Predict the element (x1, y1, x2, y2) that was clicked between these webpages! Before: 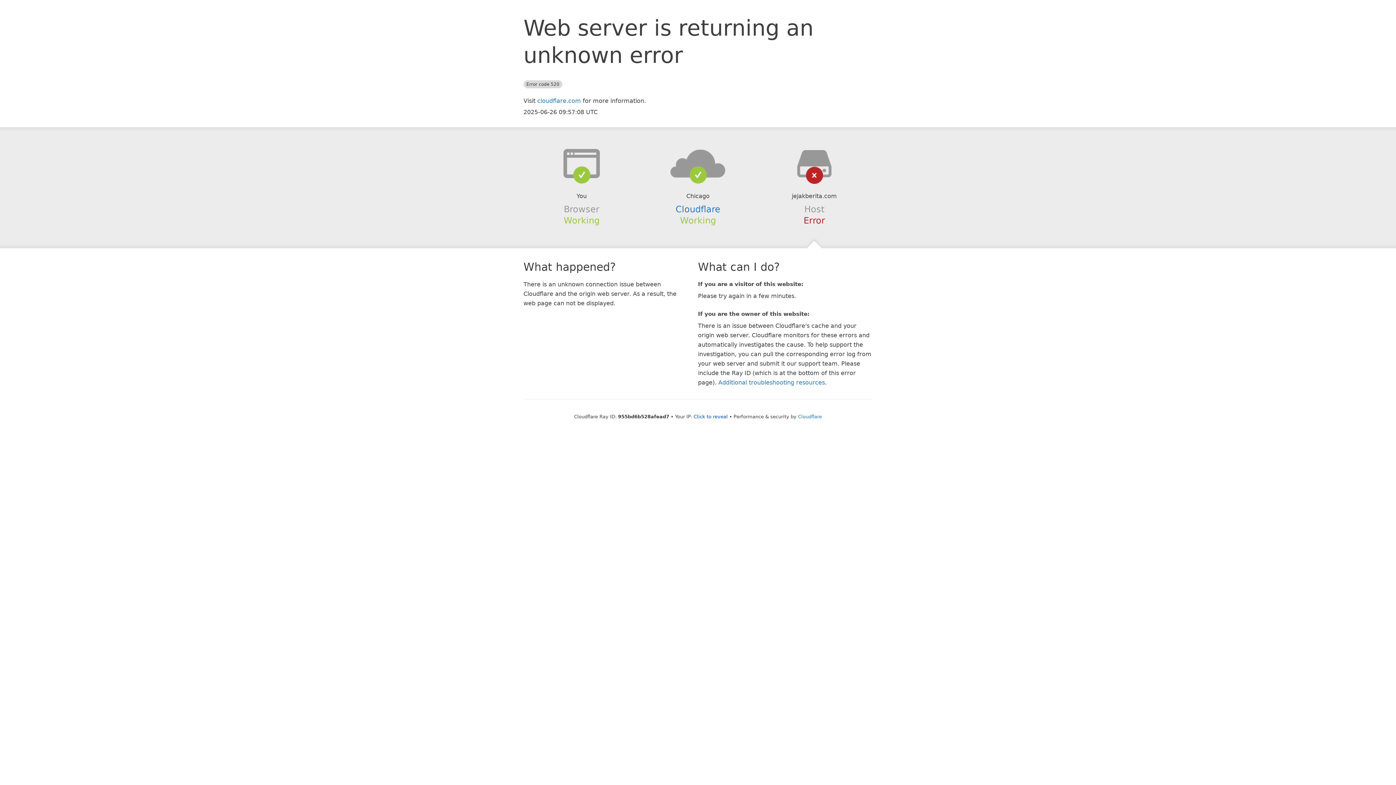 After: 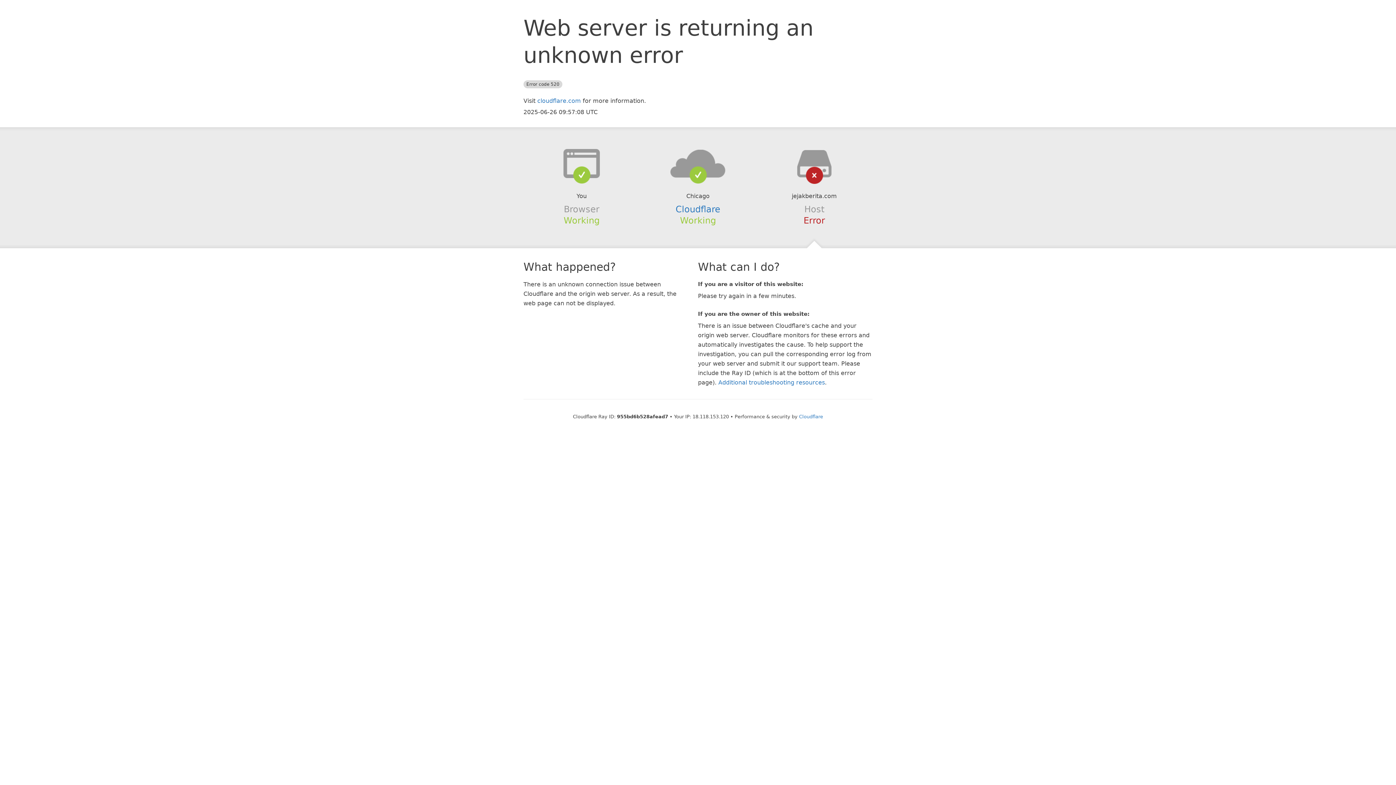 Action: label: Click to reveal bbox: (693, 414, 728, 419)